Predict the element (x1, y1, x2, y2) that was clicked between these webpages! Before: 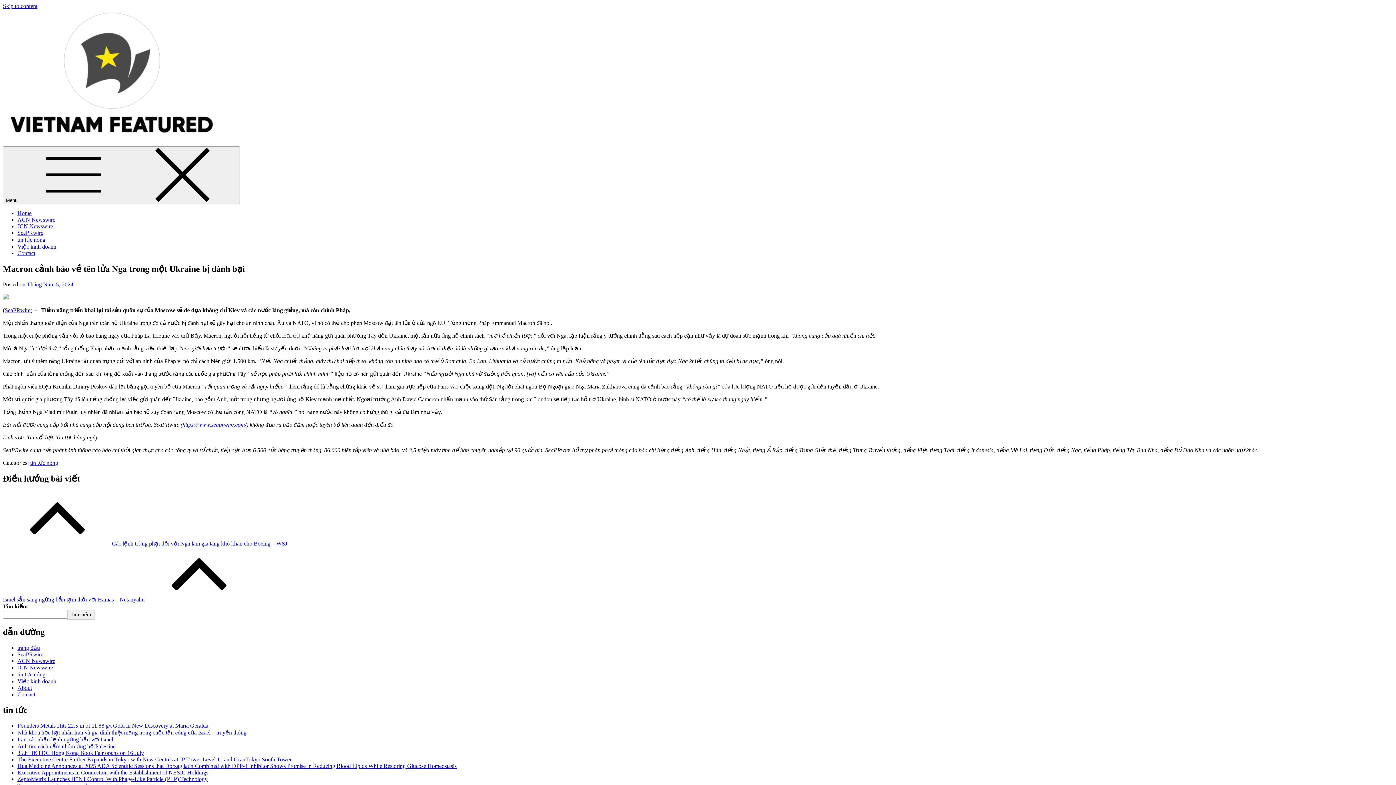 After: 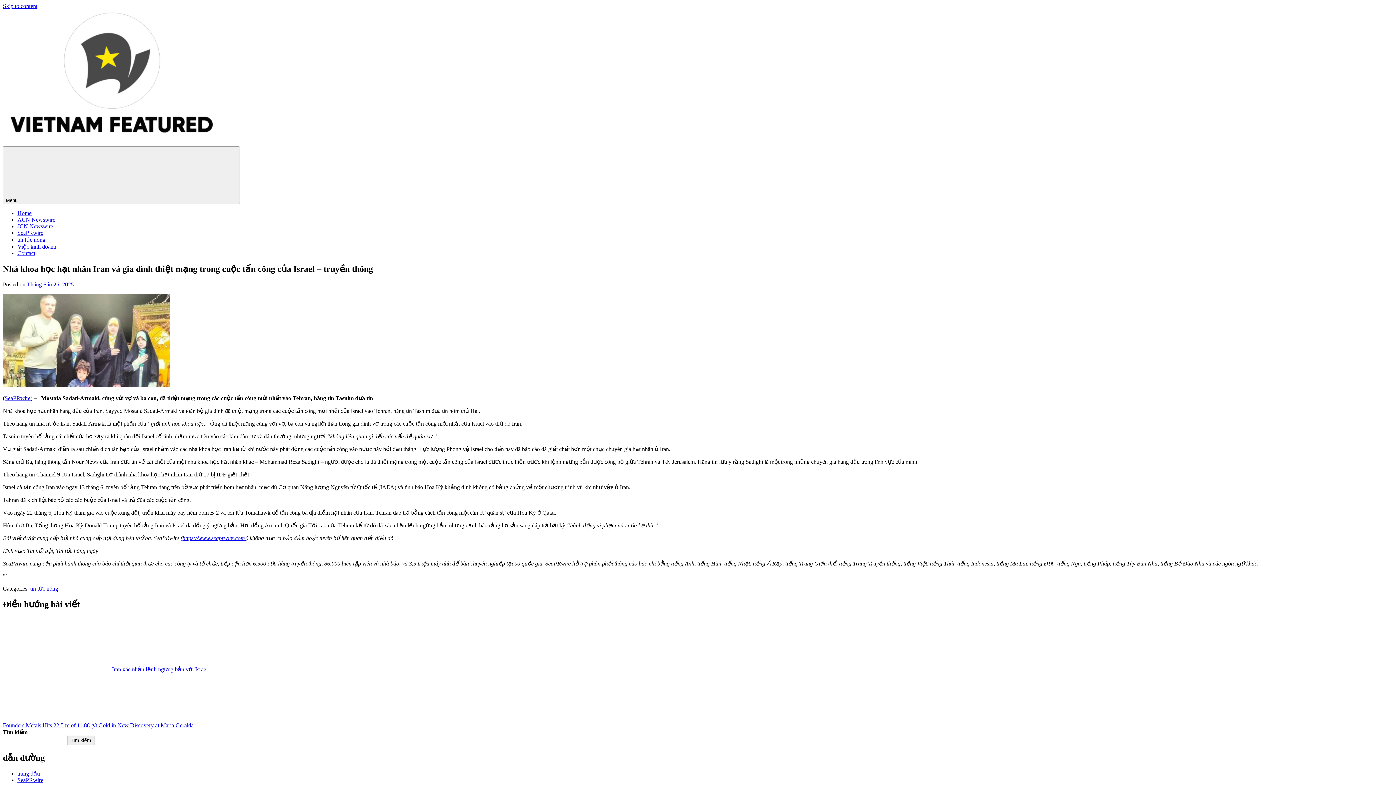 Action: bbox: (17, 729, 246, 735) label: Nhà khoa học hạt nhân Iran và gia đình thiệt mạng trong cuộc tấn công của Israel – truyền thông